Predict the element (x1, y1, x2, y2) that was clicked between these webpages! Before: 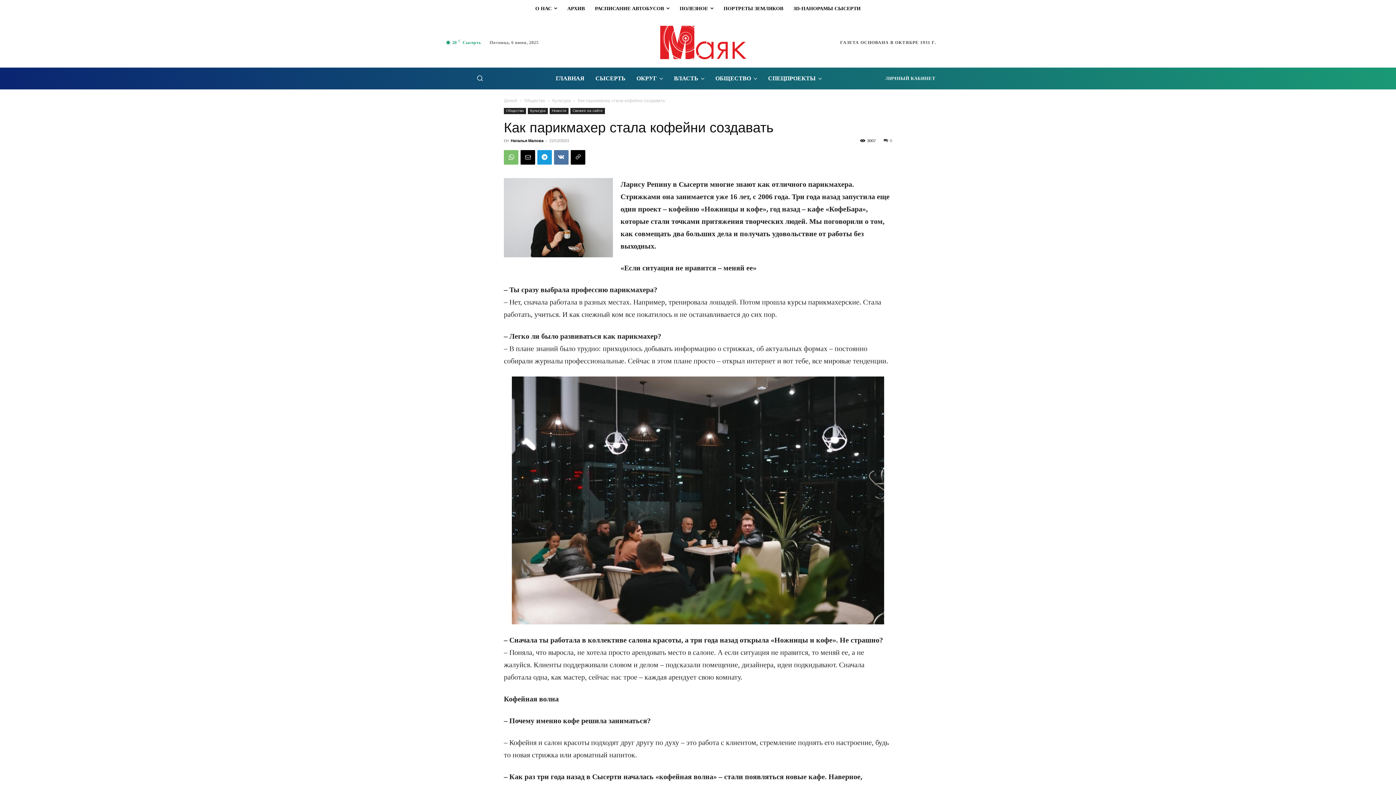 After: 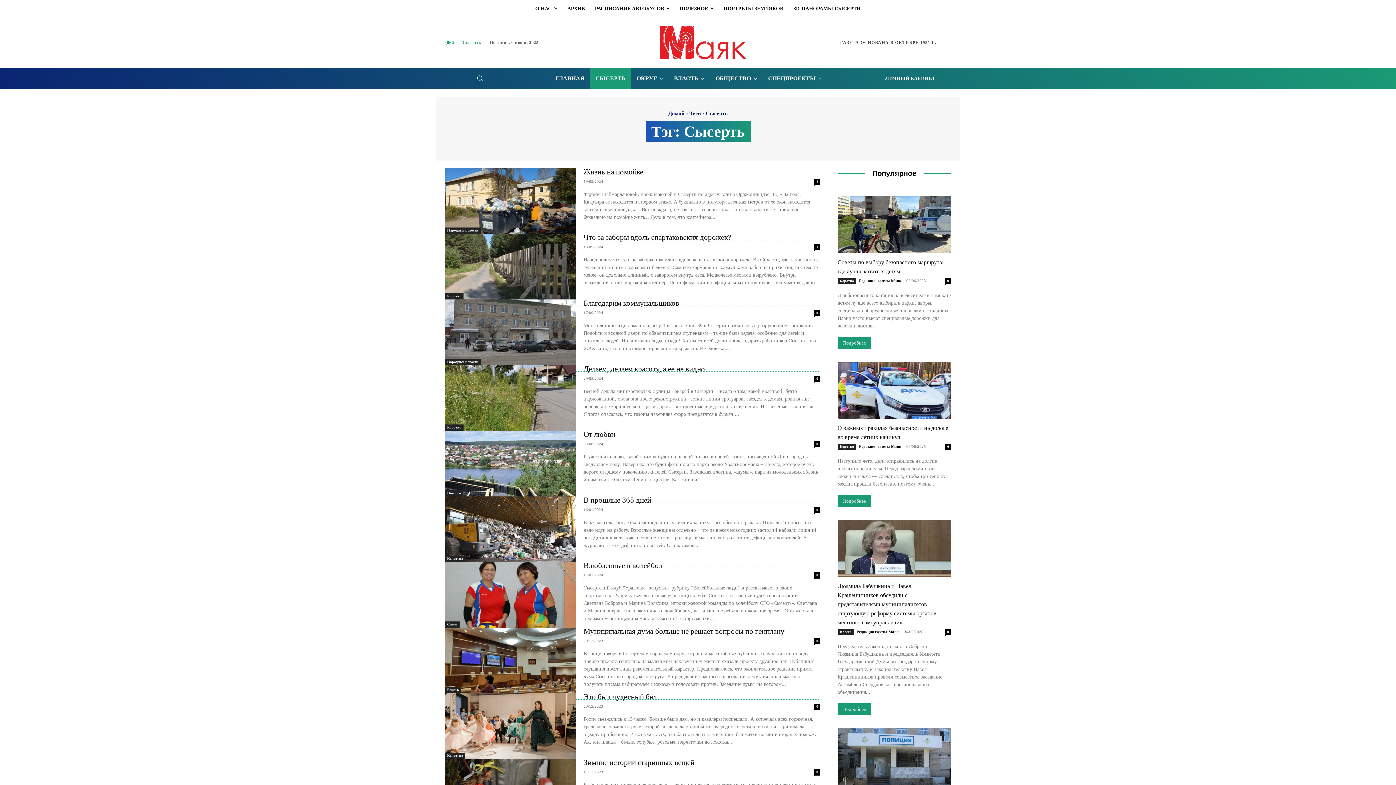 Action: bbox: (590, 67, 631, 89) label: СЫСЕРТЬ